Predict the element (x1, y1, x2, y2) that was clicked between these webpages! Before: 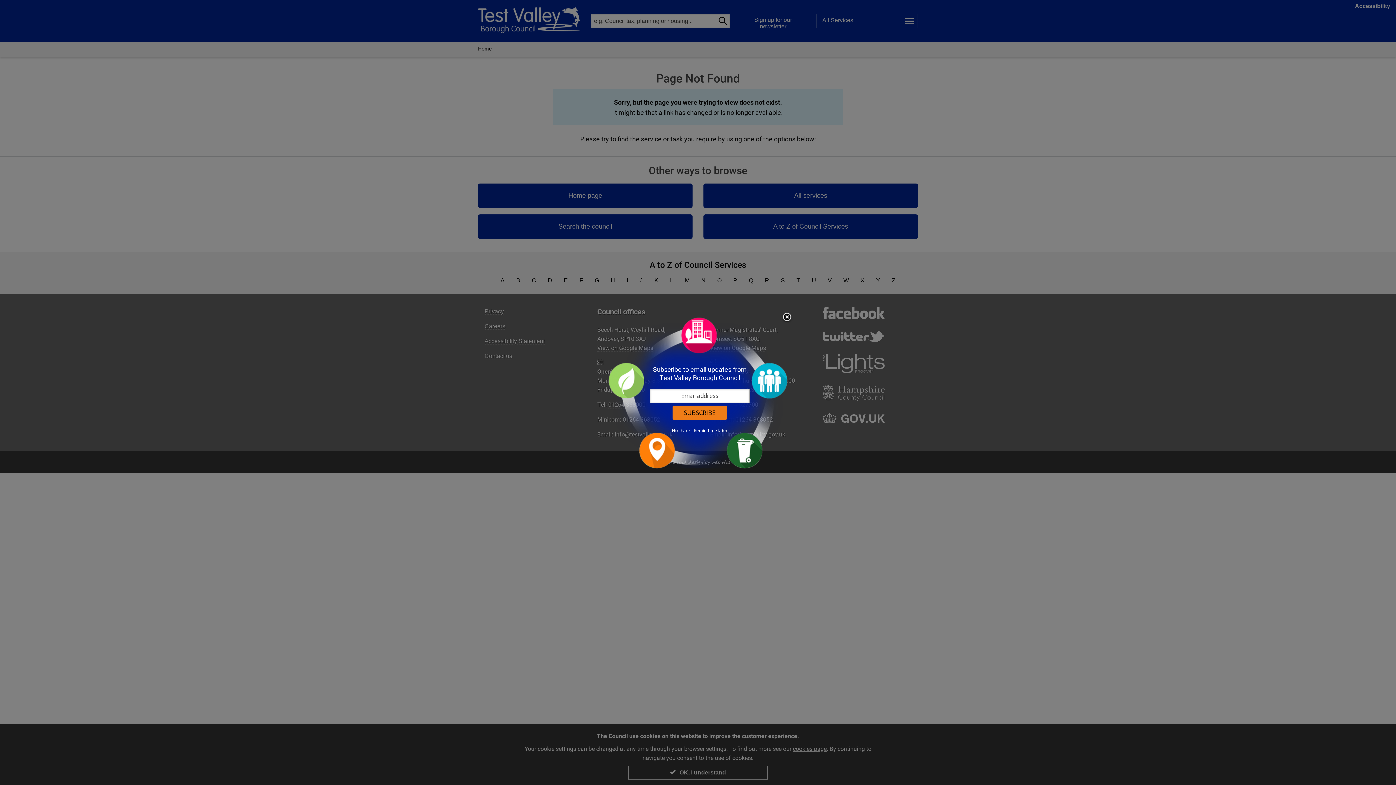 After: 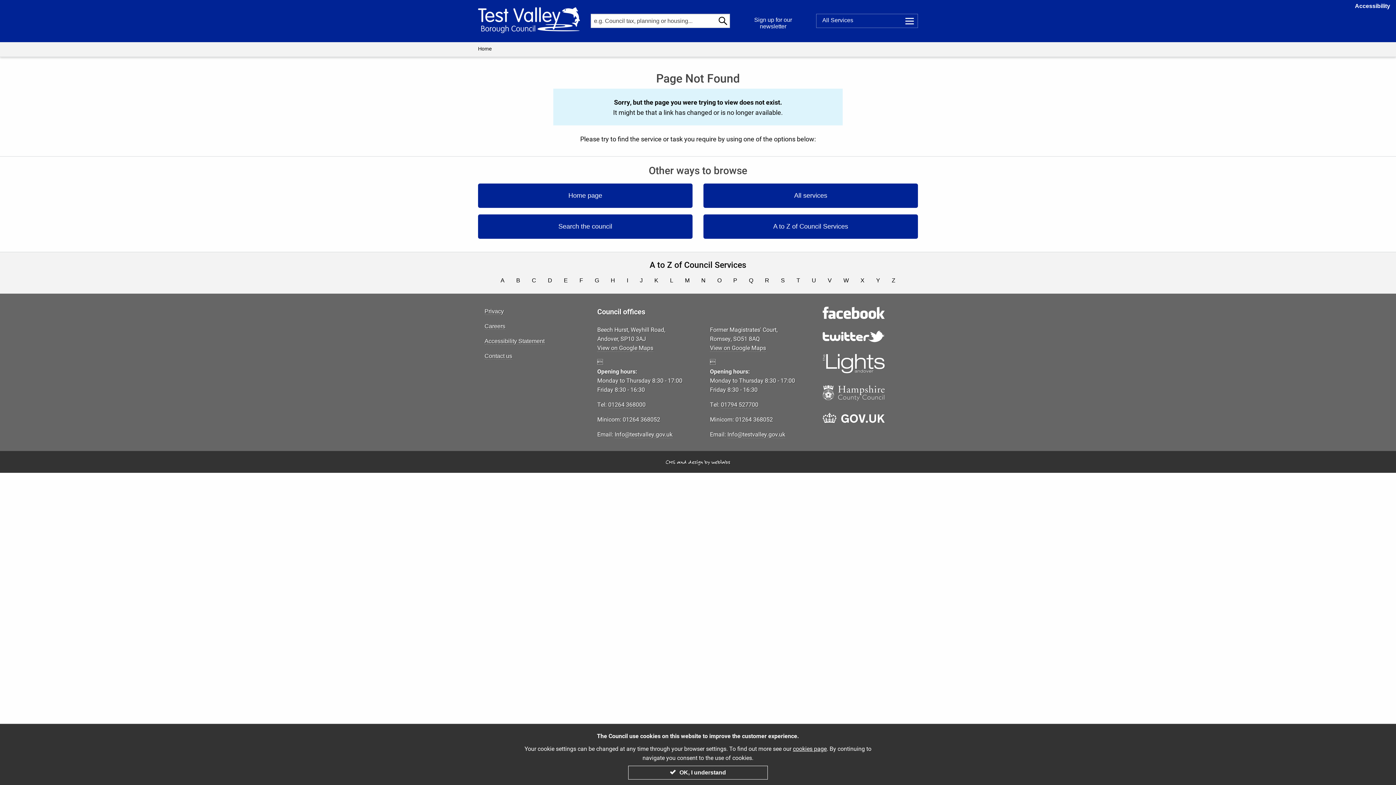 Action: label: Close subscription dialog bbox: (781, 312, 792, 323)